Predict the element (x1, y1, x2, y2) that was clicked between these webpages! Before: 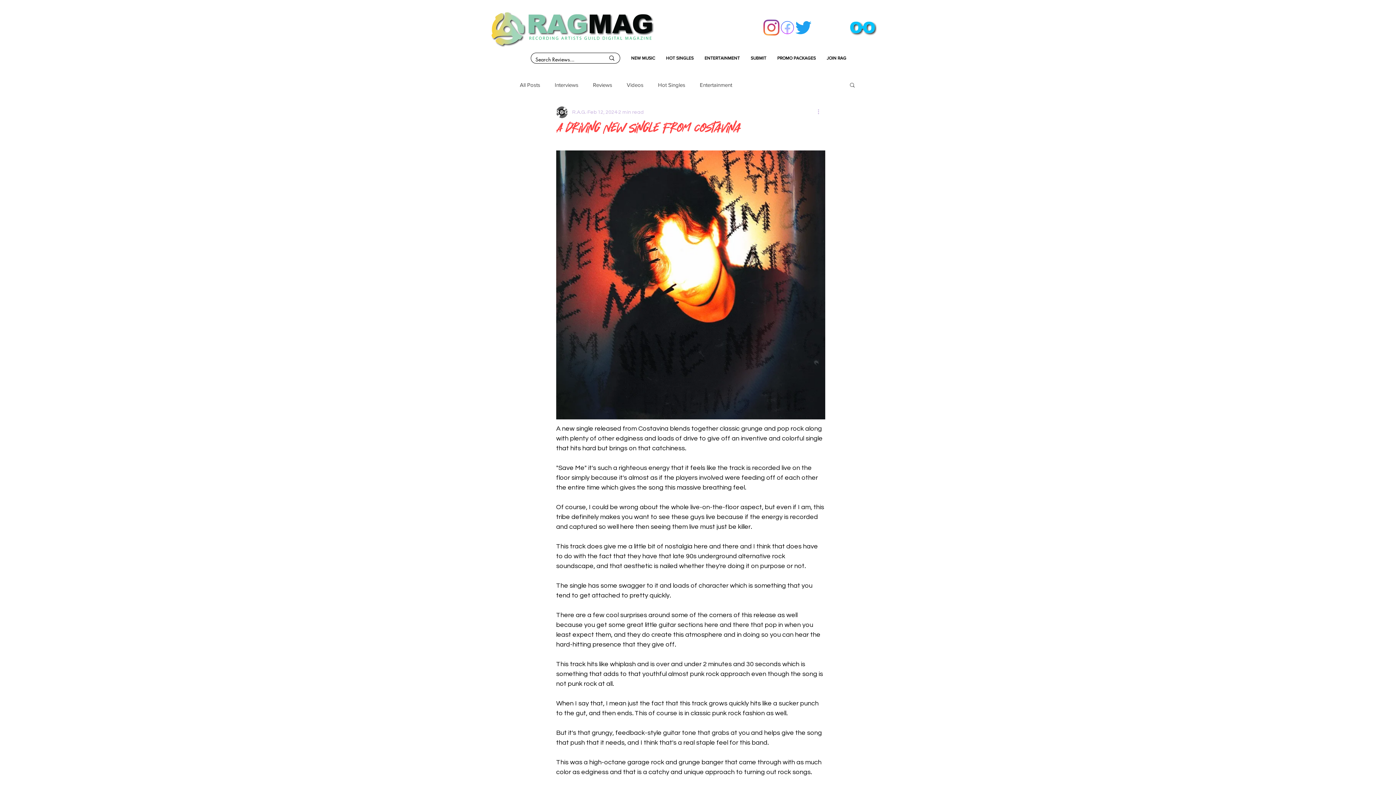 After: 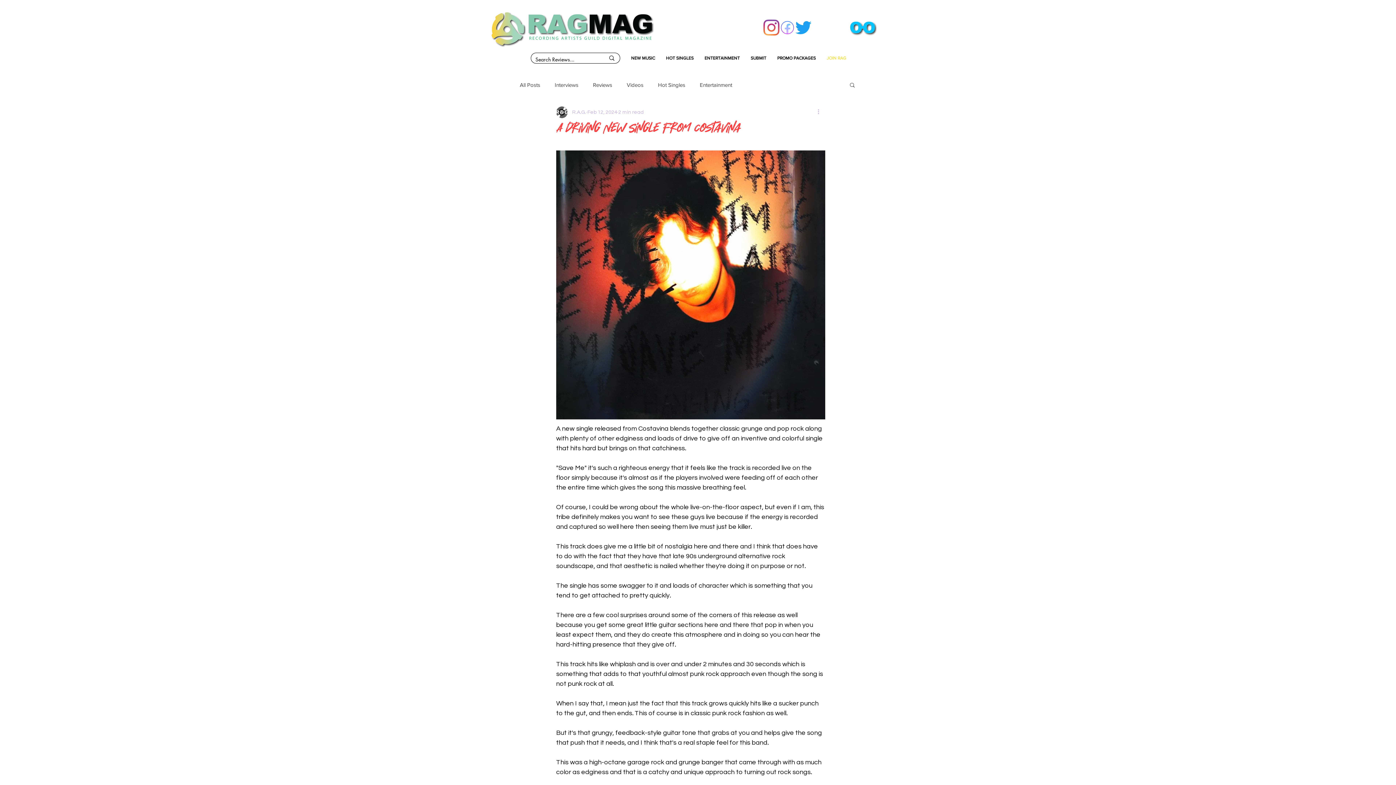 Action: label: JOIN RAG bbox: (821, 50, 852, 66)